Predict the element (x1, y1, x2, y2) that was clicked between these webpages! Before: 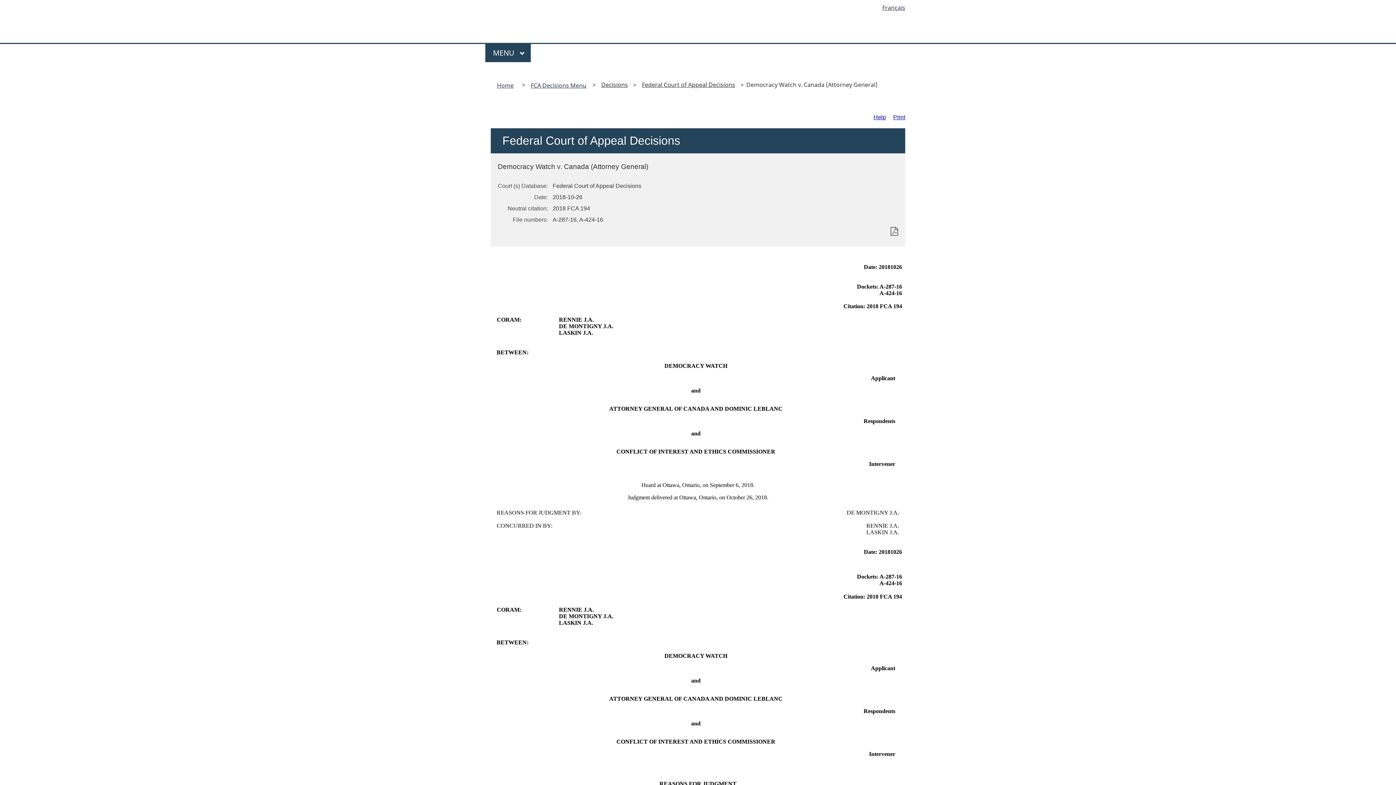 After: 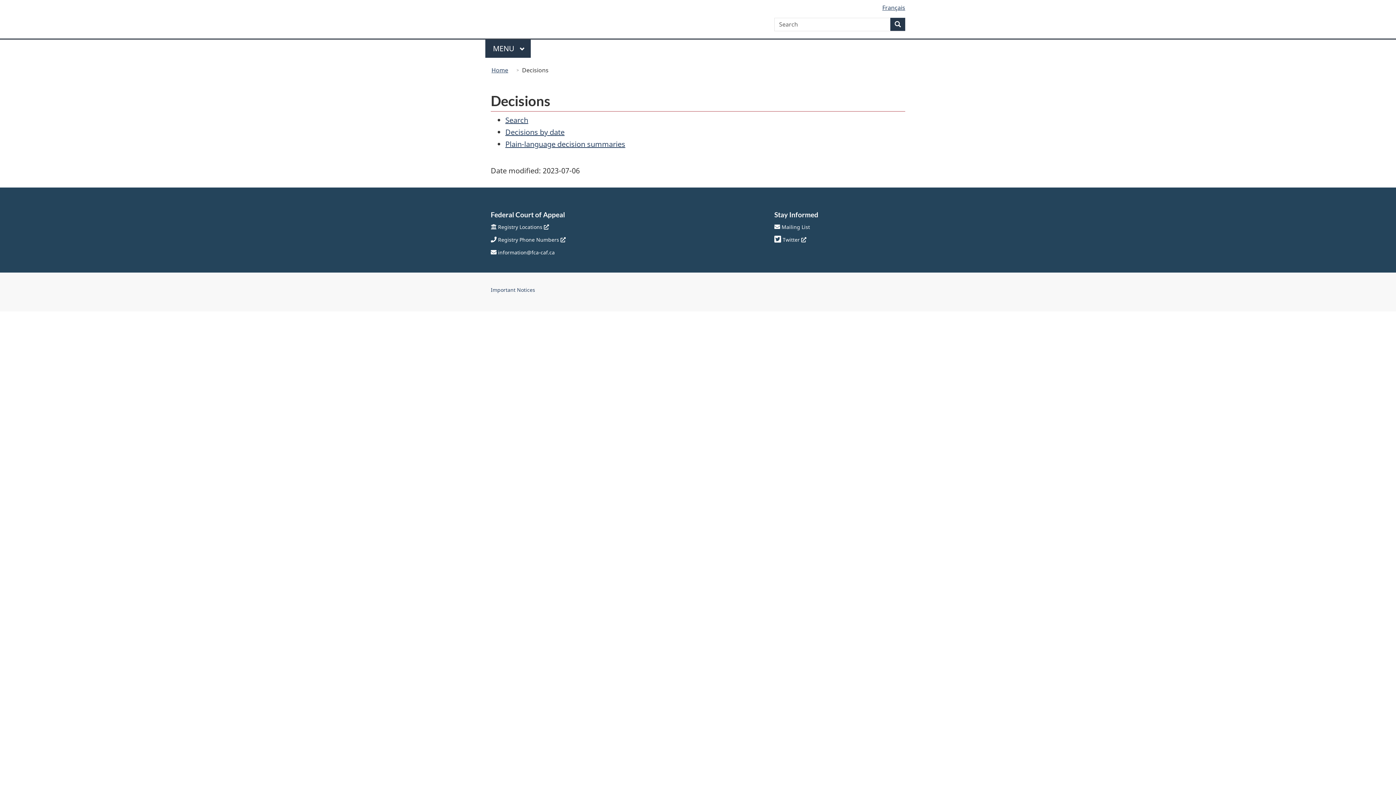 Action: bbox: (527, 79, 590, 91) label: FCA Decisions Menu